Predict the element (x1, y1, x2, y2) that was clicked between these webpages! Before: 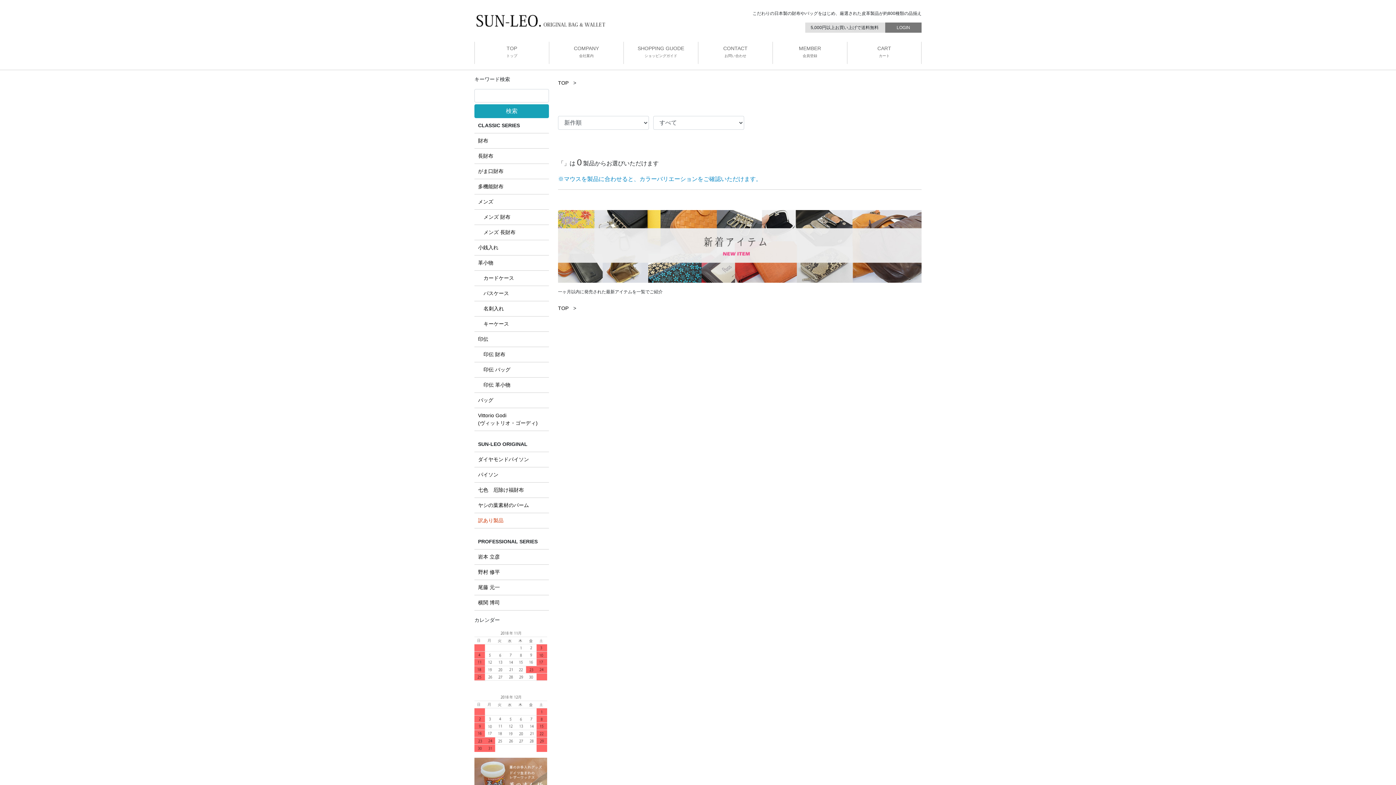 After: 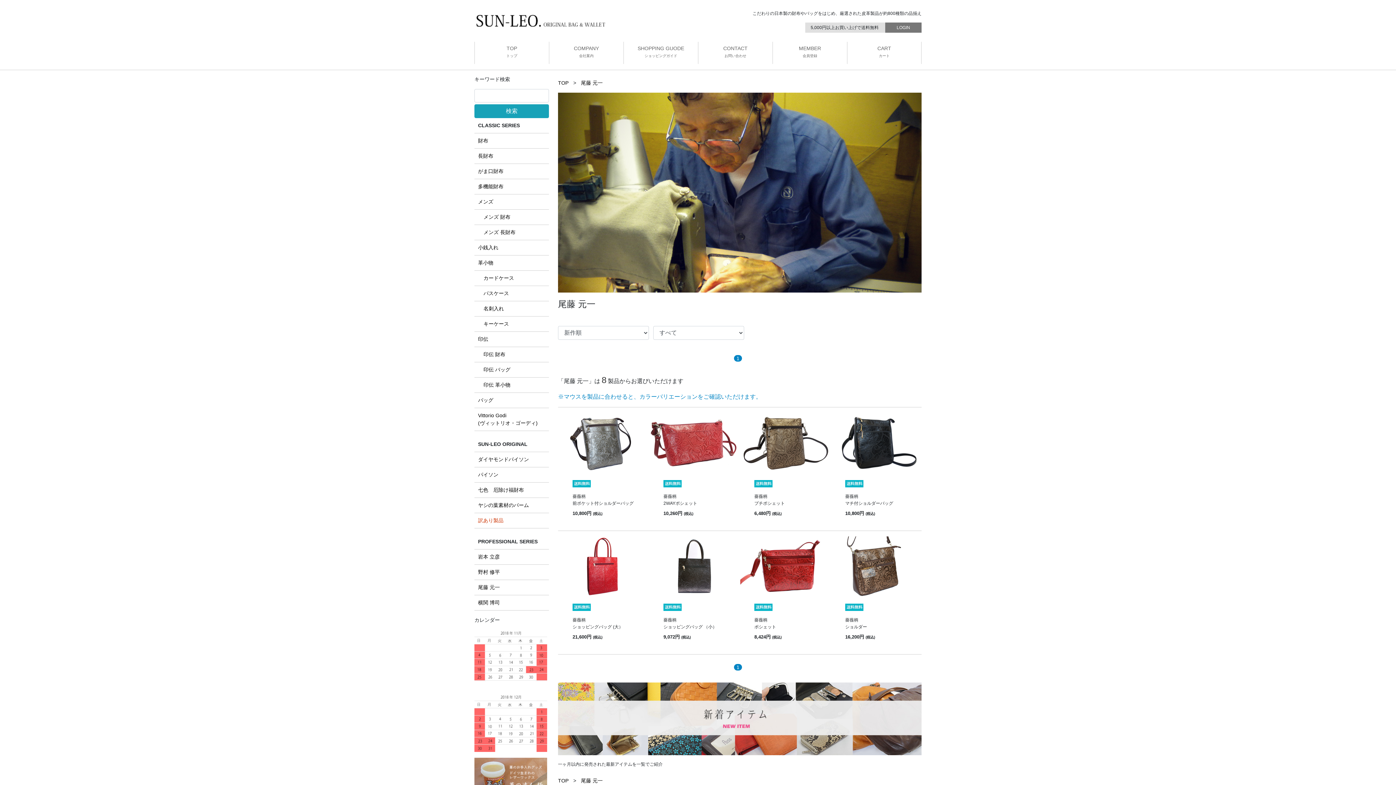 Action: bbox: (478, 584, 500, 590) label: 尾藤 元一